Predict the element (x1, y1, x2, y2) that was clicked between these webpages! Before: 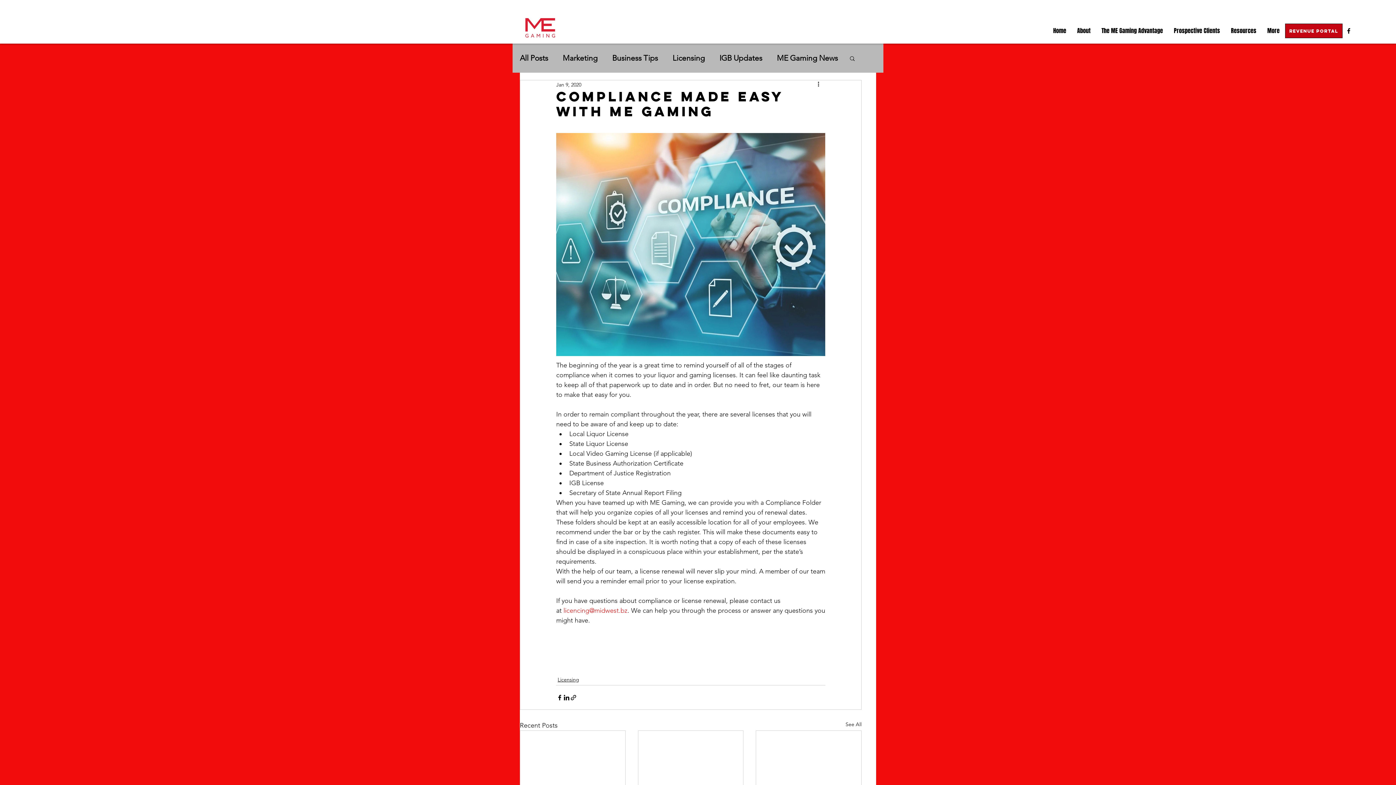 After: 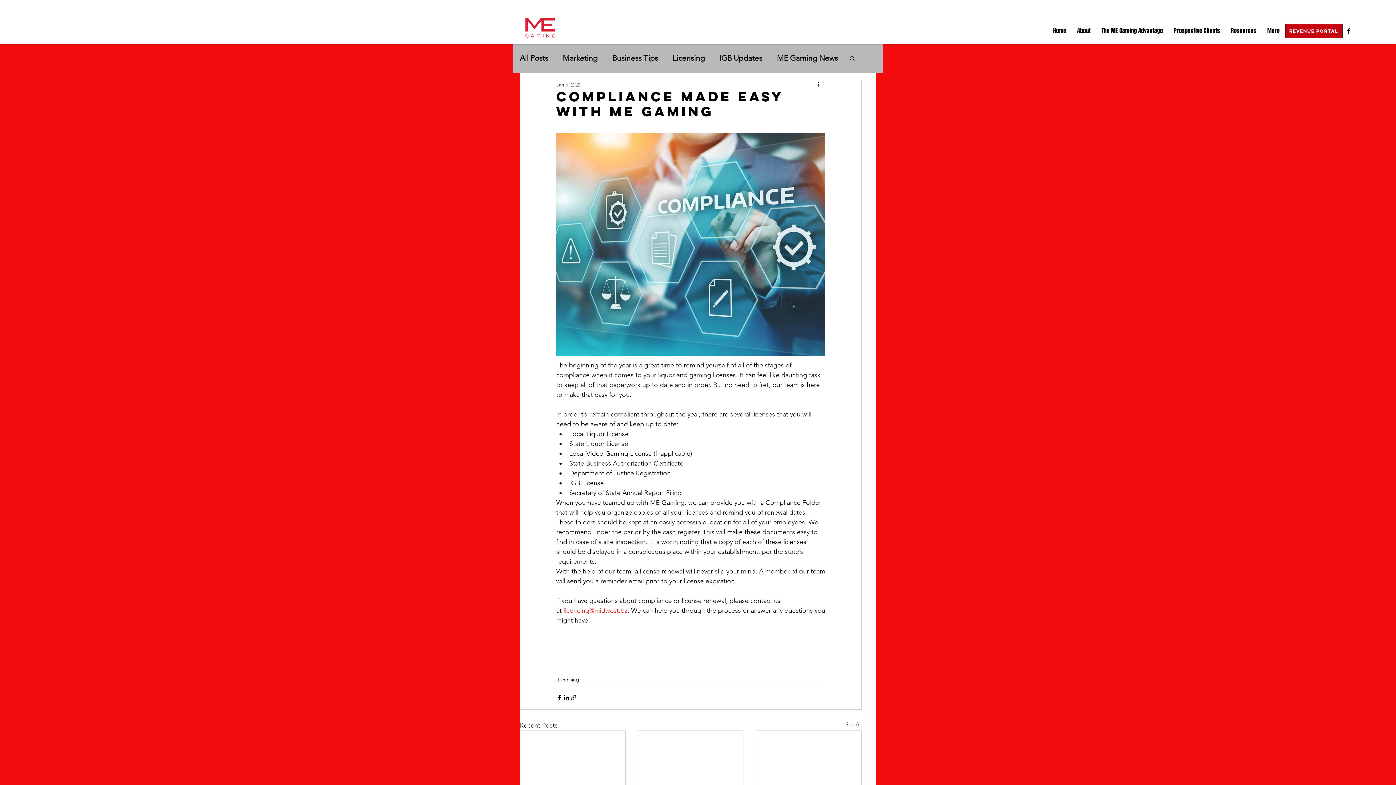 Action: label: Search bbox: (849, 55, 856, 61)